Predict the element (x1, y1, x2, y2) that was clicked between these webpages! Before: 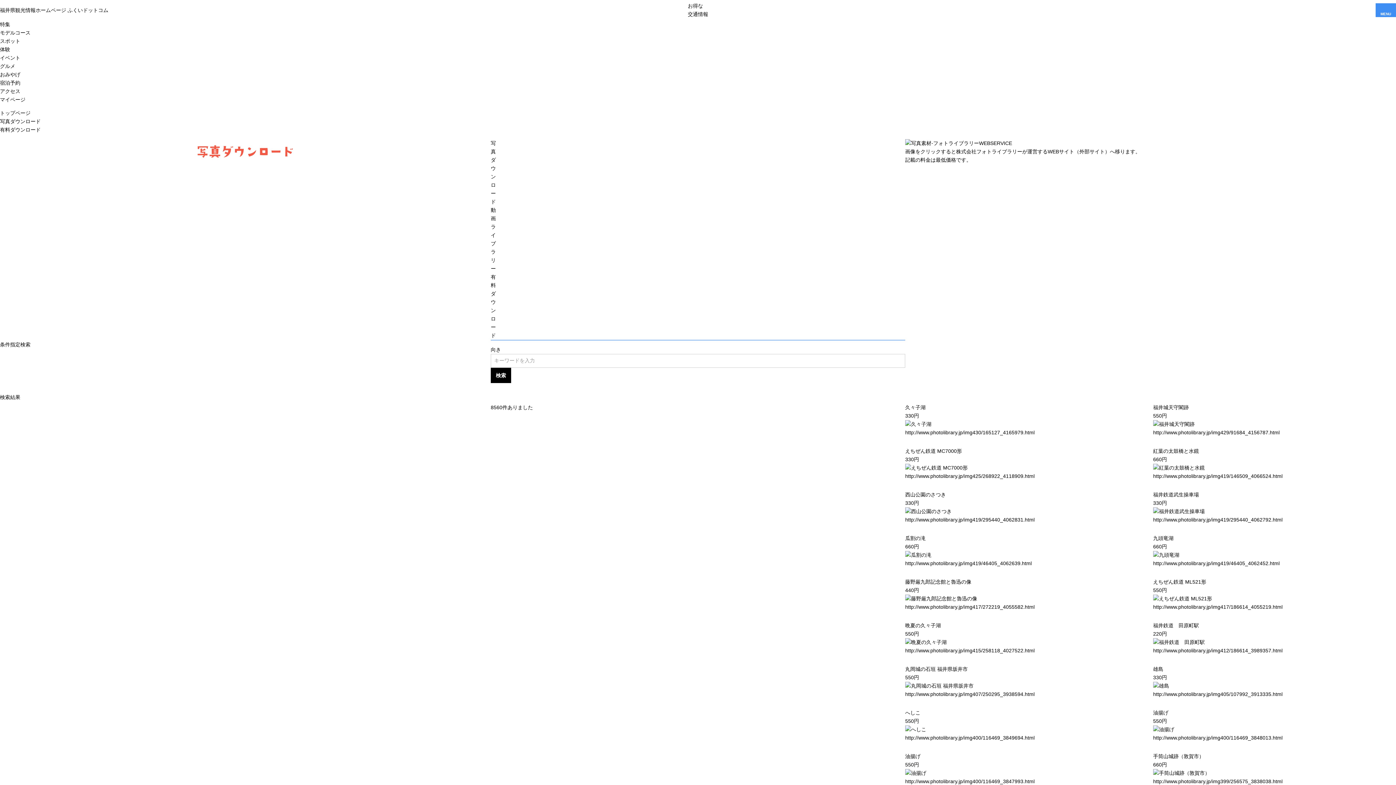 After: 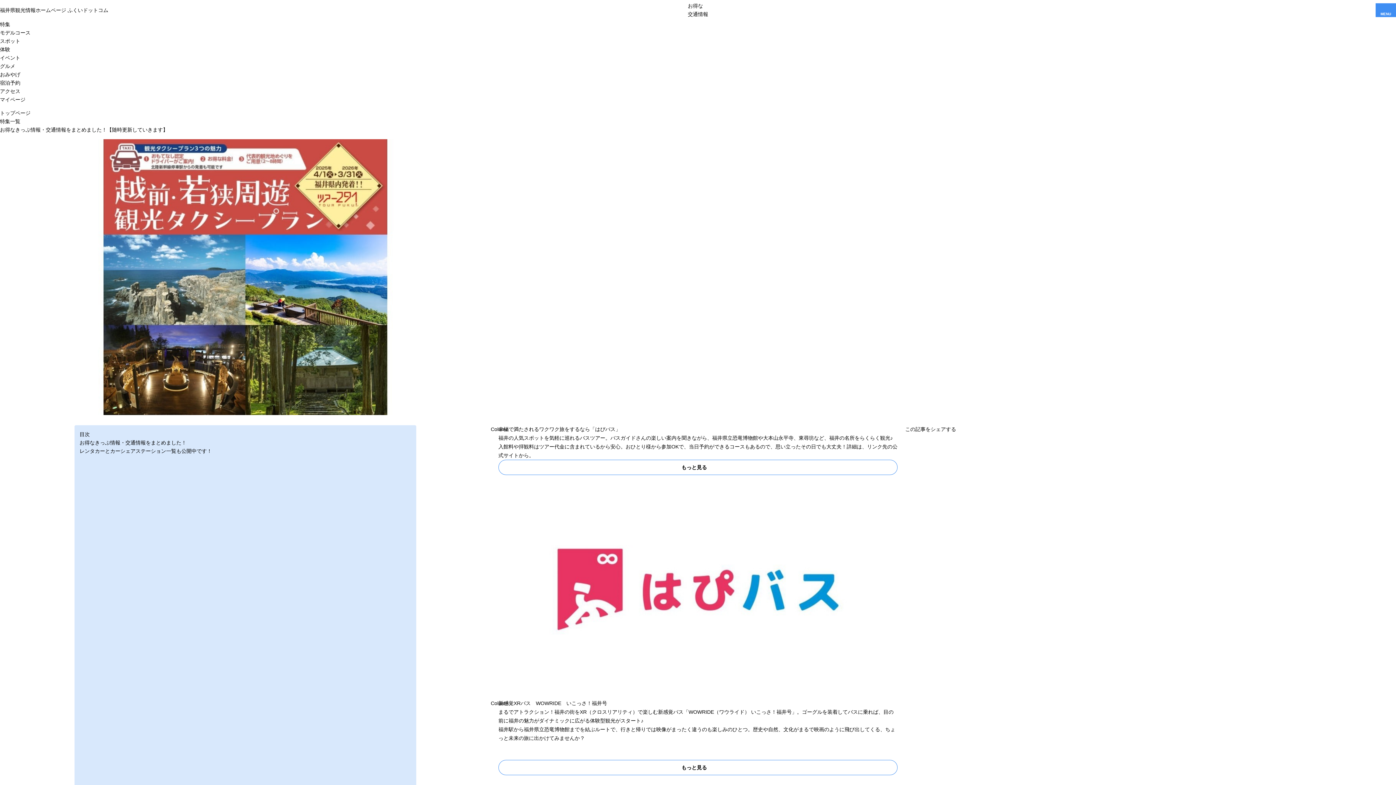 Action: label: お得な
交通情報 bbox: (688, 1, 1376, 18)